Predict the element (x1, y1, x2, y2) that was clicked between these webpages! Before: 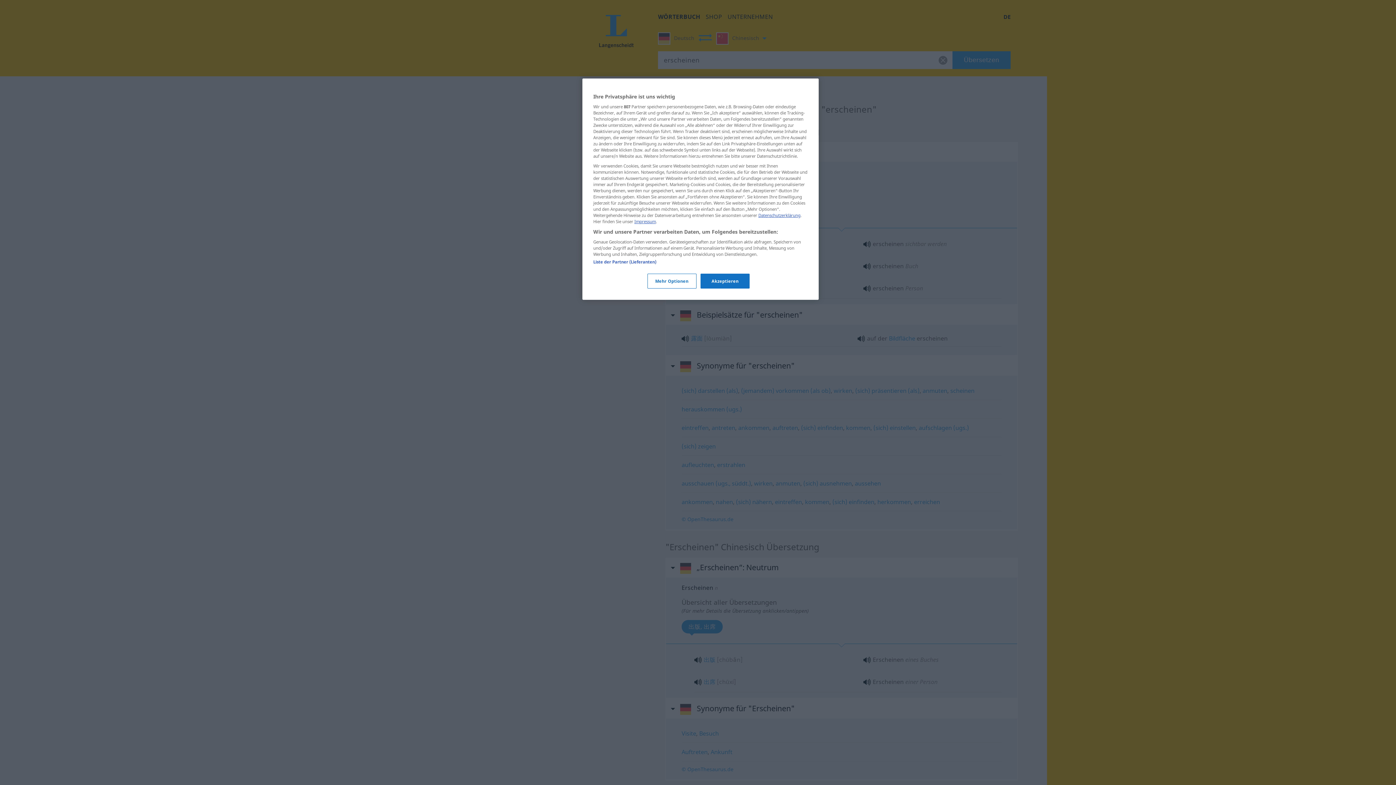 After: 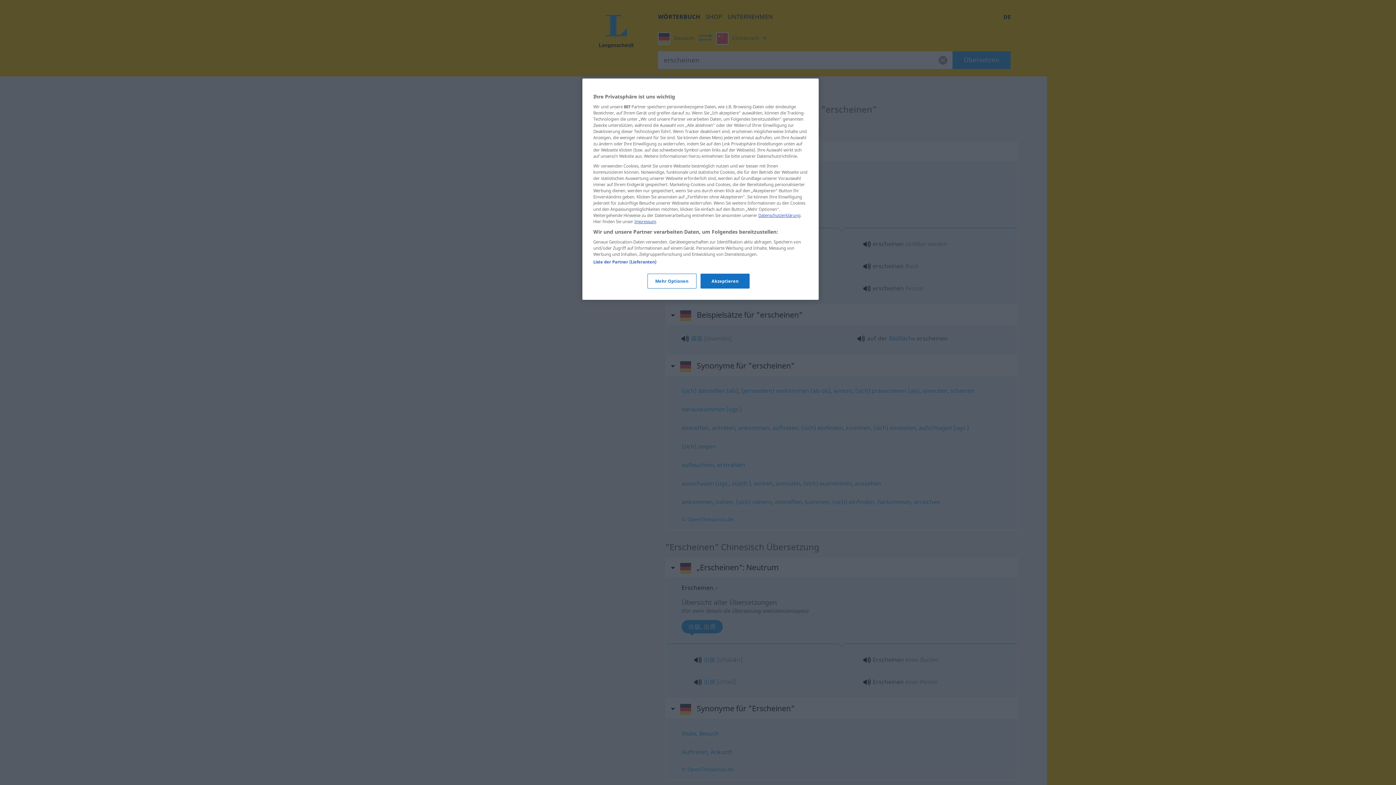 Action: label: Datenschutzerklärung bbox: (758, 212, 800, 218)